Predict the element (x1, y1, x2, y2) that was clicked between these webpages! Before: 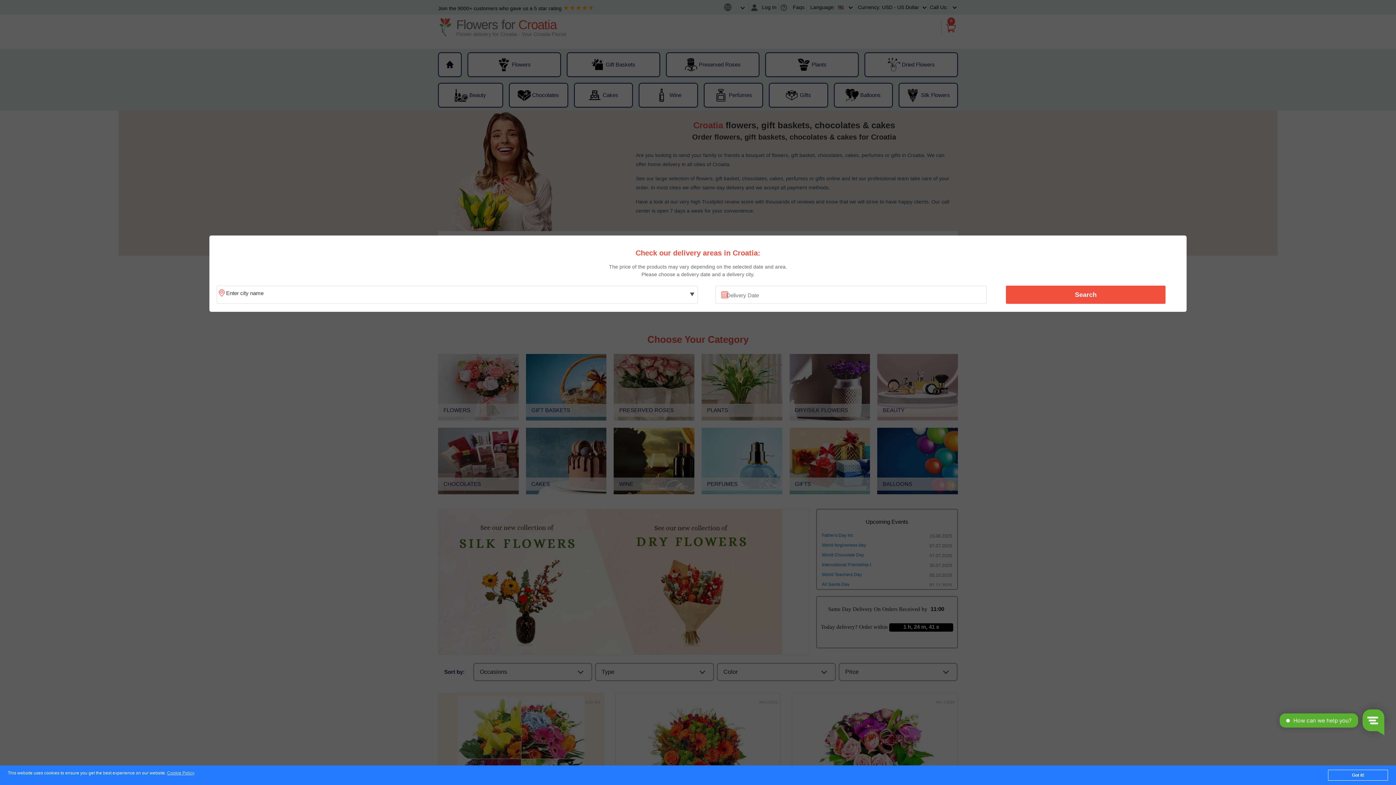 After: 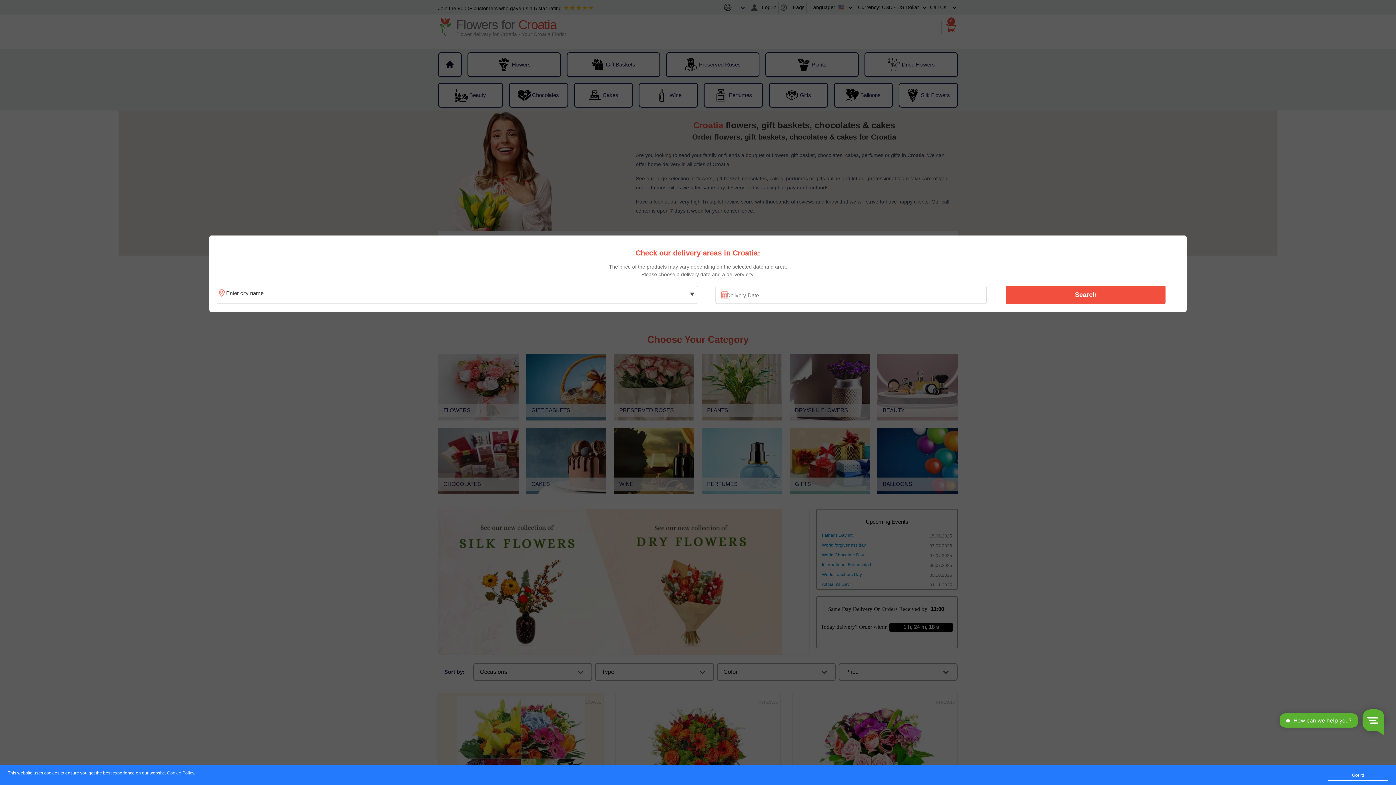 Action: label: Cookie Policy bbox: (167, 771, 194, 776)